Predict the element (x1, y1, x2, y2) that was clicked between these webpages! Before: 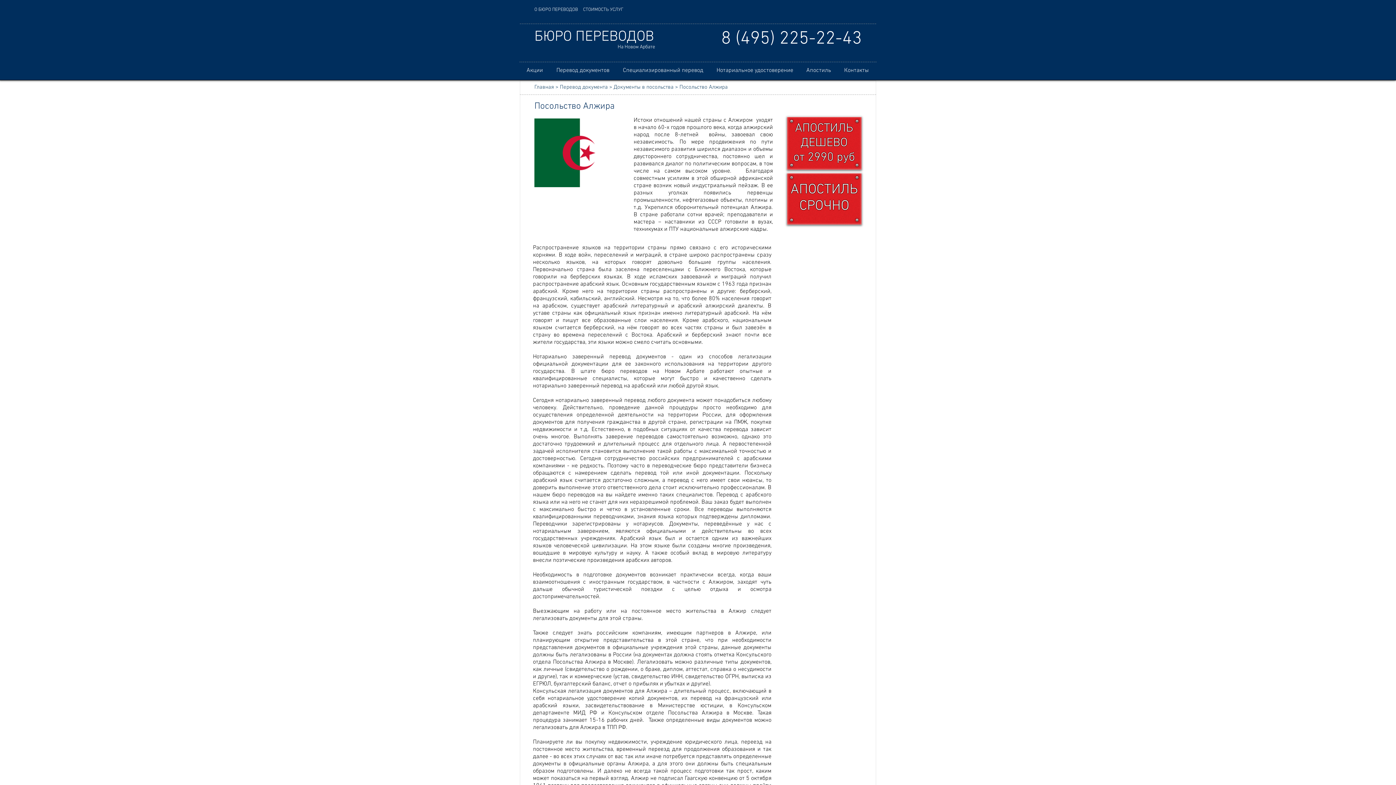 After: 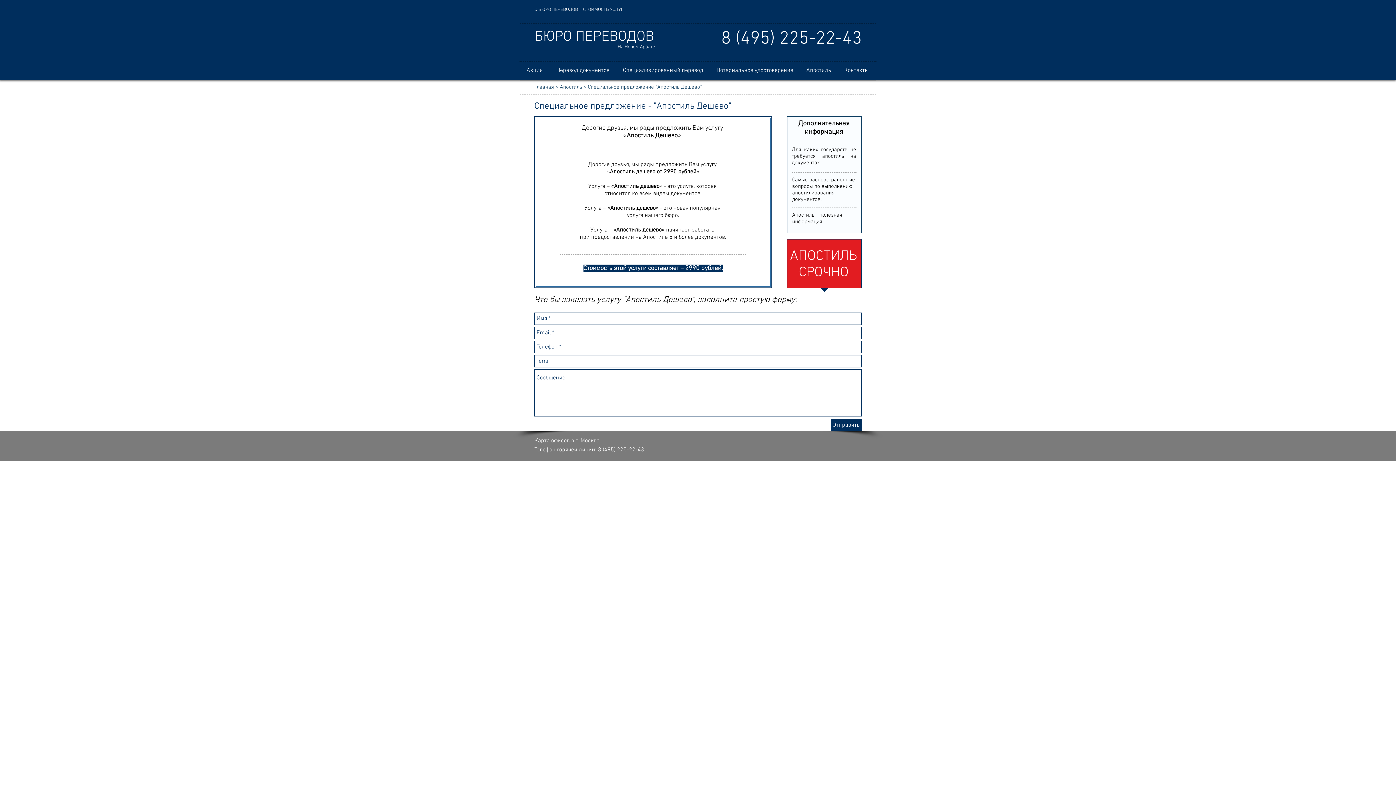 Action: bbox: (793, 121, 855, 165) label: АПОСТИЛЬ
ДЕШЕВО
от 2990 руб